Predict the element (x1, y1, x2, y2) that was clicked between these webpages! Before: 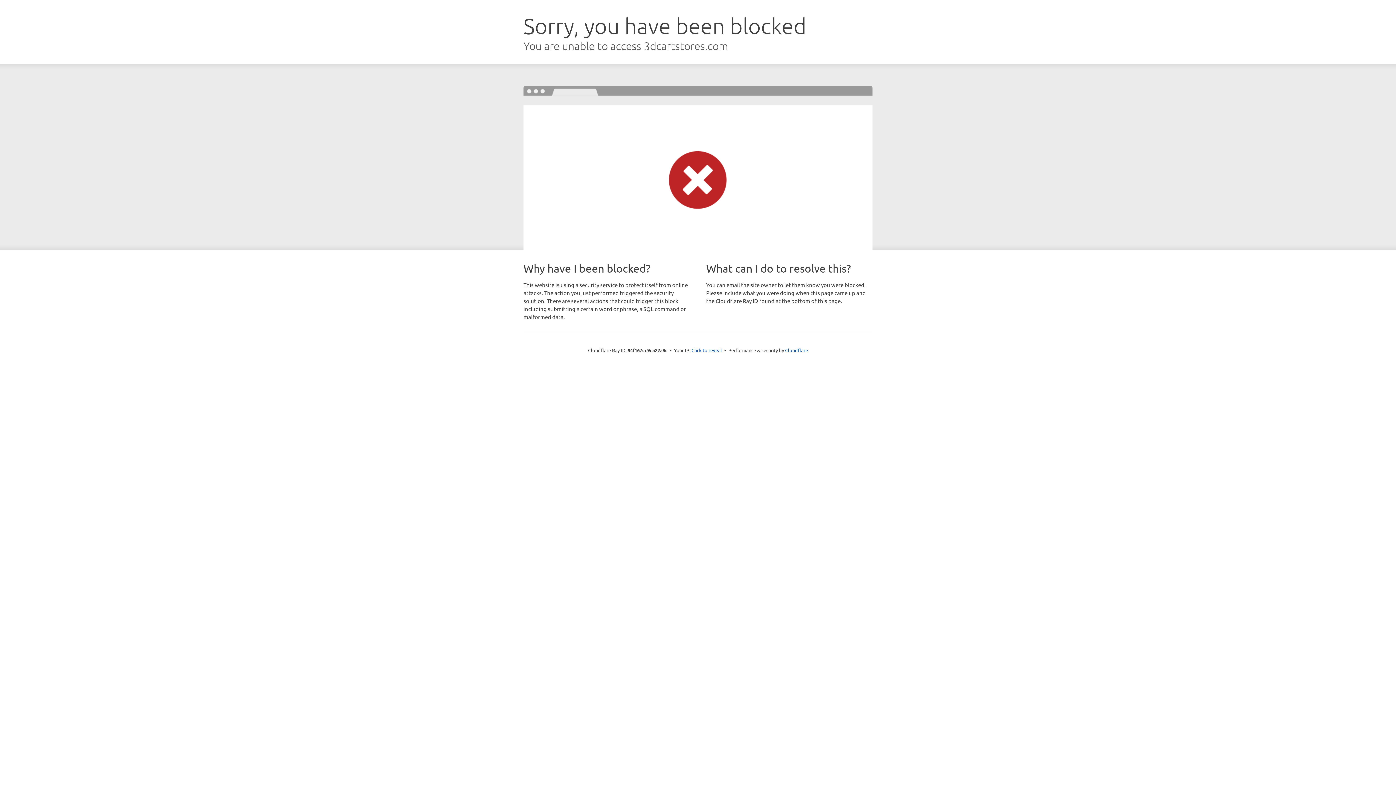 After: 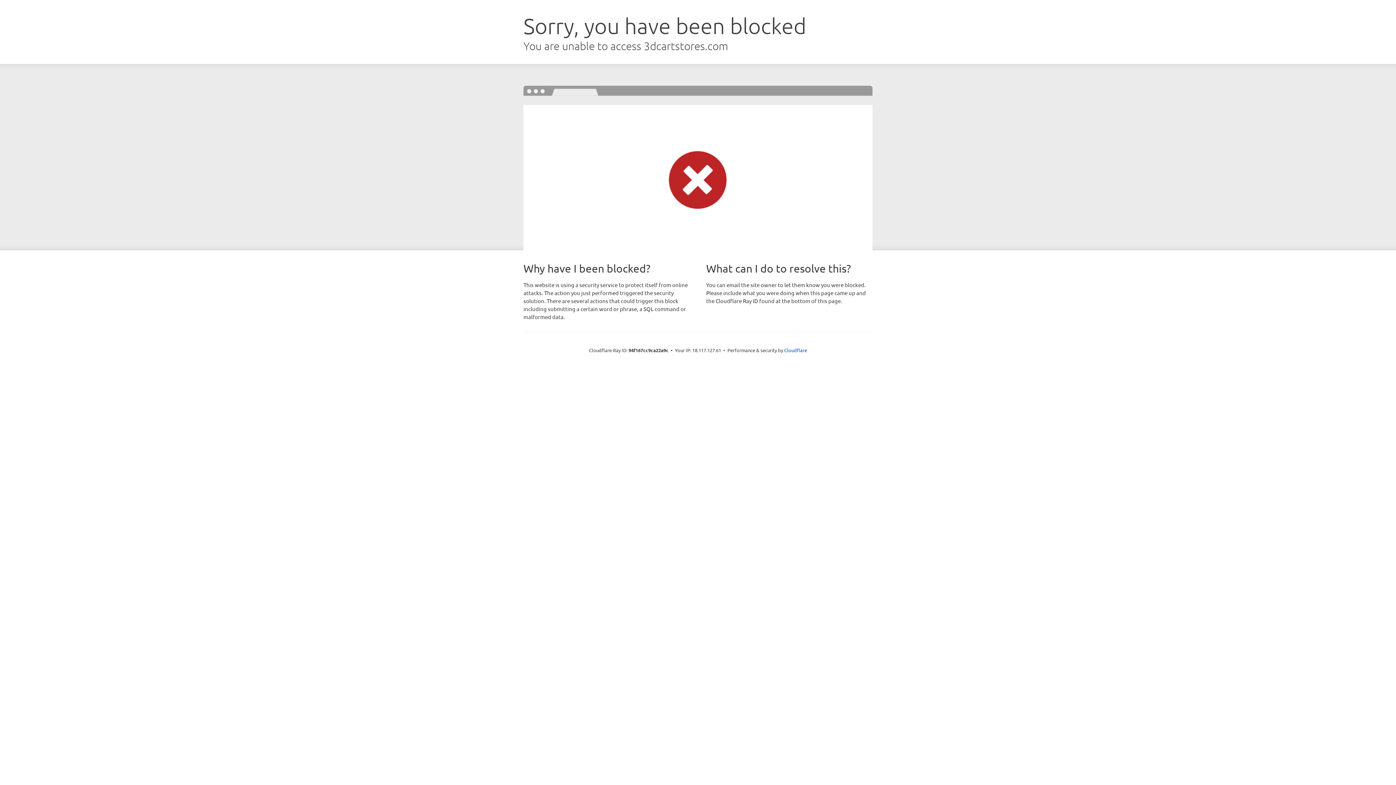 Action: label: Click to reveal bbox: (691, 346, 722, 353)